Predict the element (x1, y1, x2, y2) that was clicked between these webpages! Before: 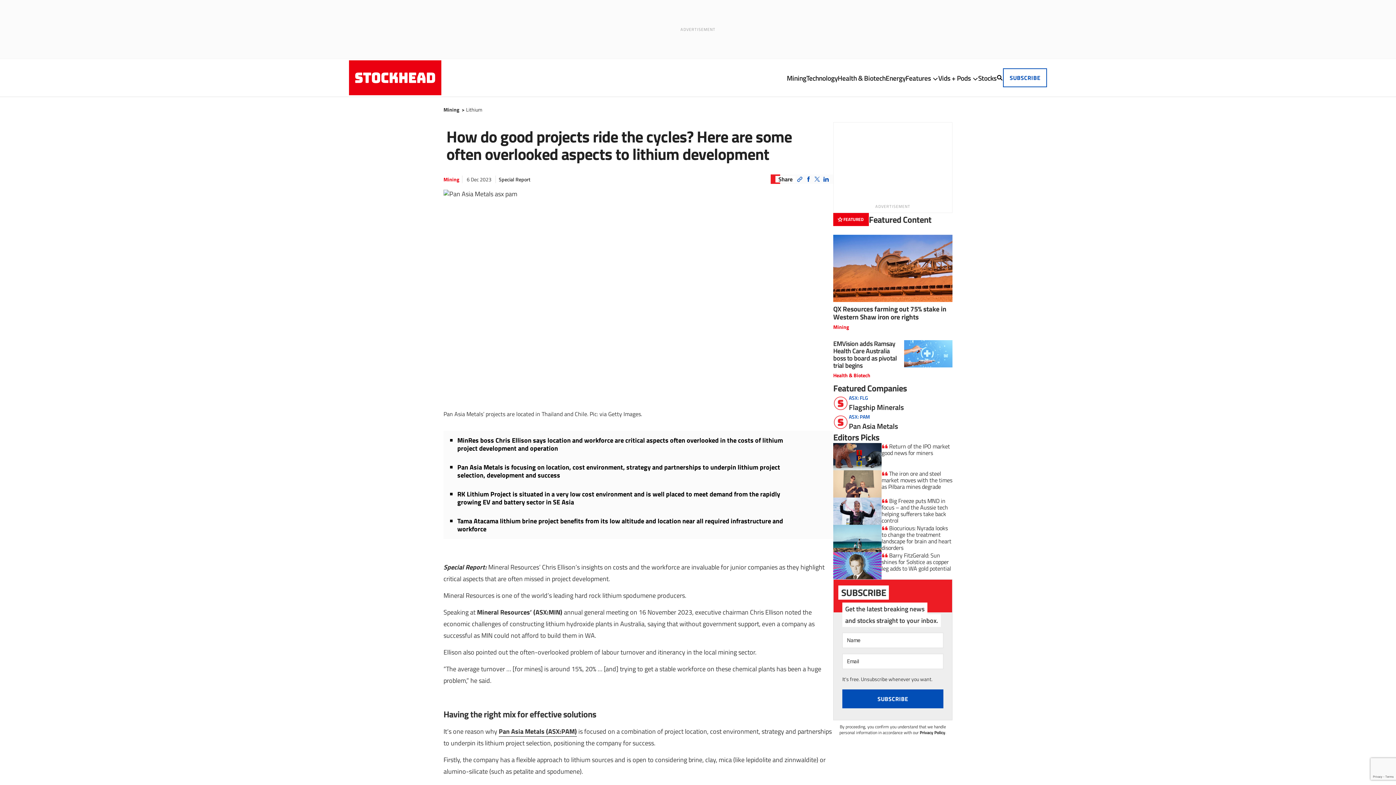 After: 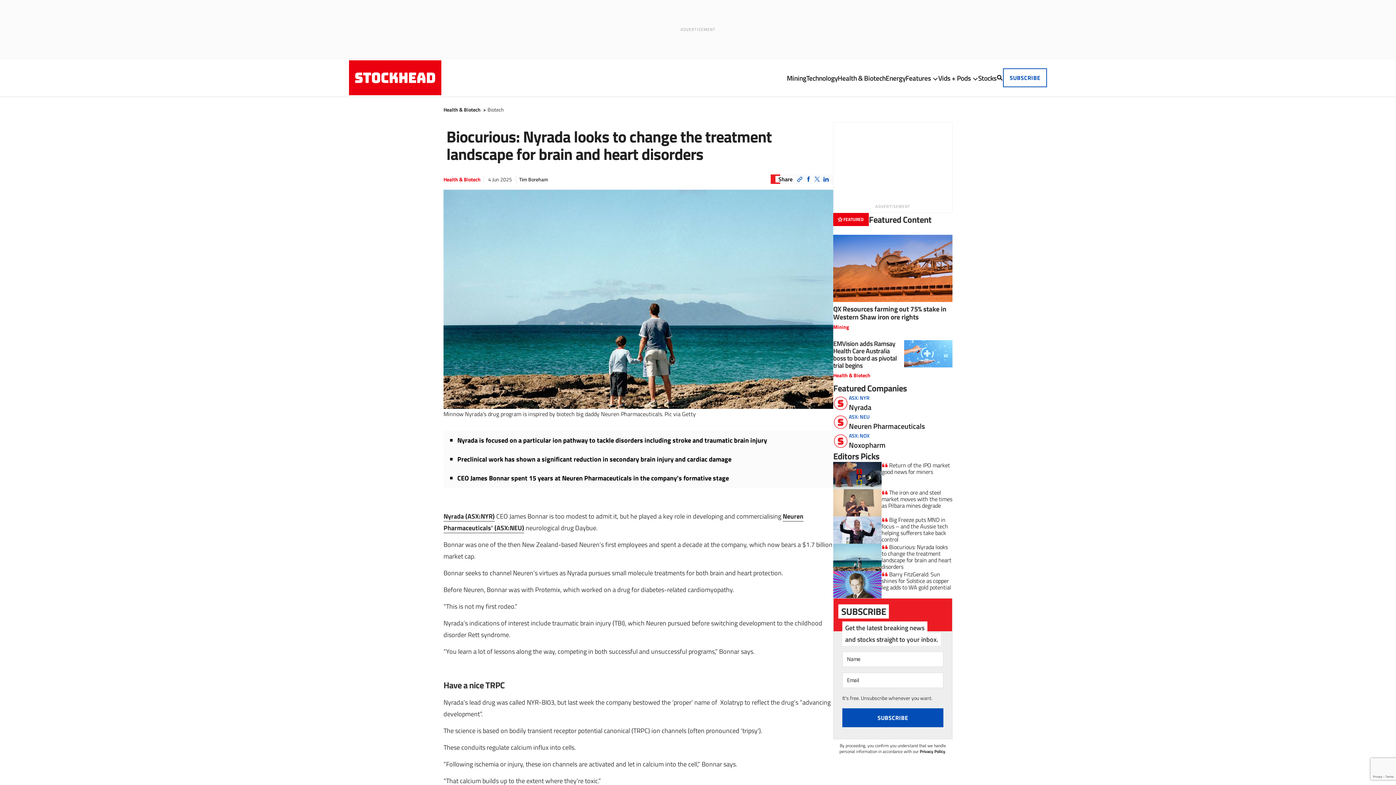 Action: label:  Biocurious: Nyrada looks to change the treatment landscape for brain and heart disorders bbox: (833, 524, 952, 552)